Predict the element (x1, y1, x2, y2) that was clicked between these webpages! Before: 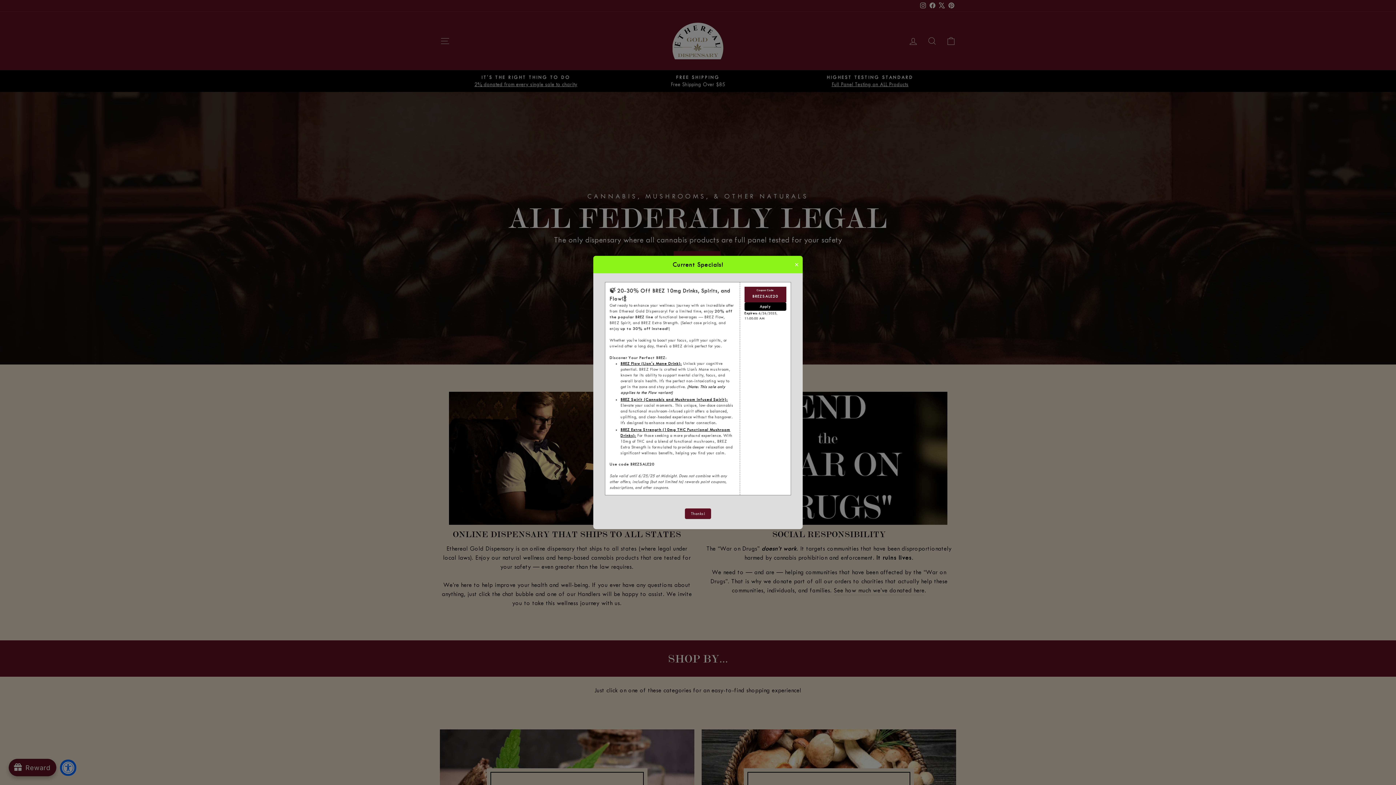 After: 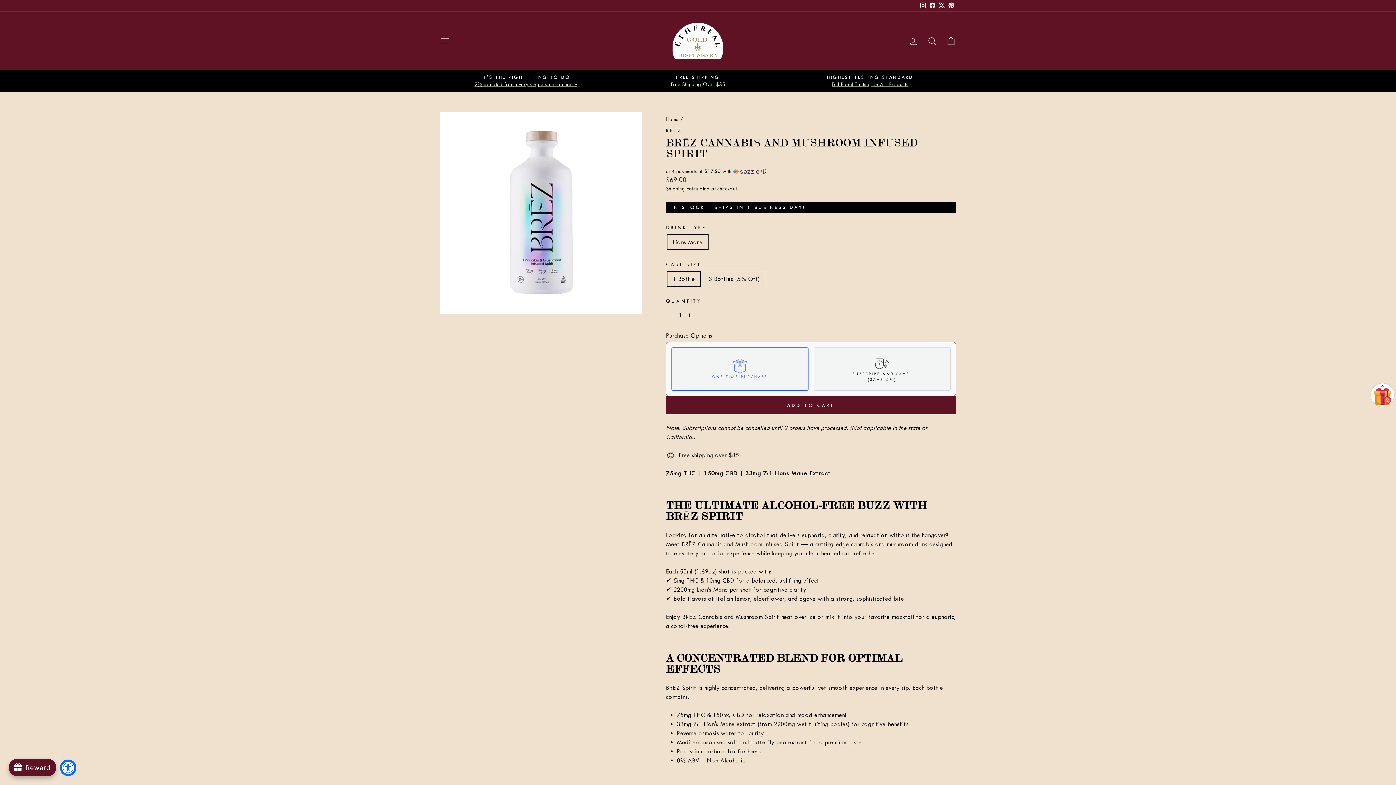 Action: bbox: (620, 397, 727, 402) label: BREZ Spirit (Cannabis and Mushroom Infused Spirit):